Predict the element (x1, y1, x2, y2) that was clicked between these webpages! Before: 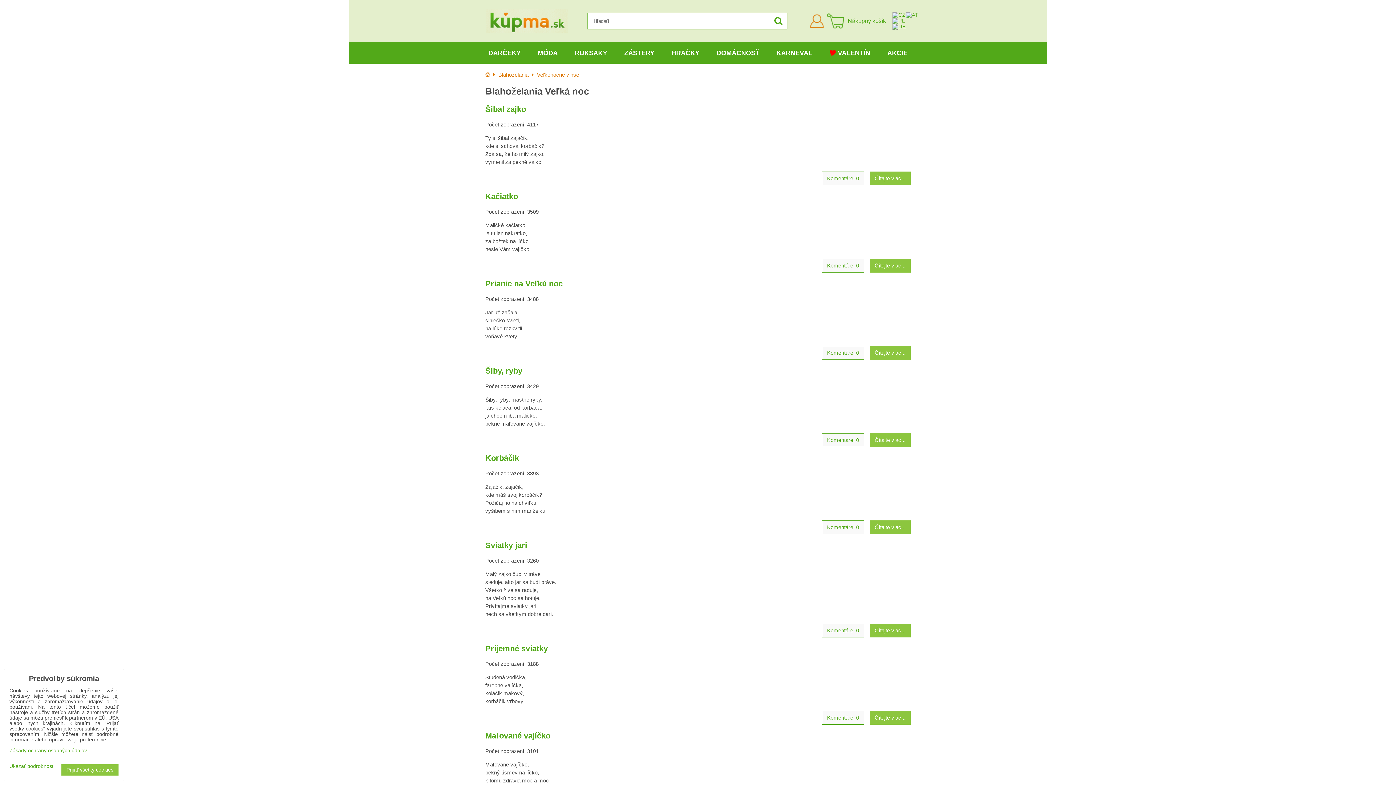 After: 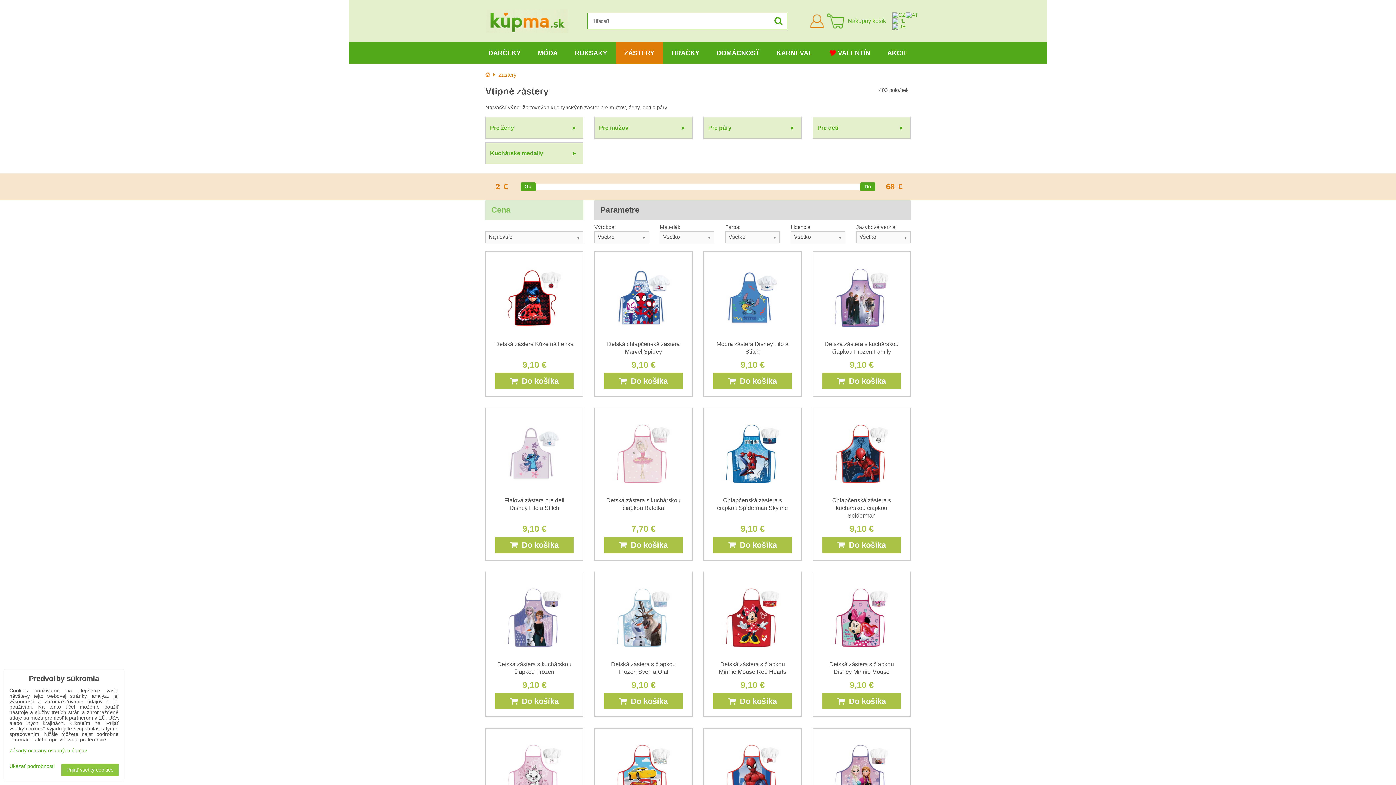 Action: label: ZÁSTERY bbox: (615, 42, 663, 63)